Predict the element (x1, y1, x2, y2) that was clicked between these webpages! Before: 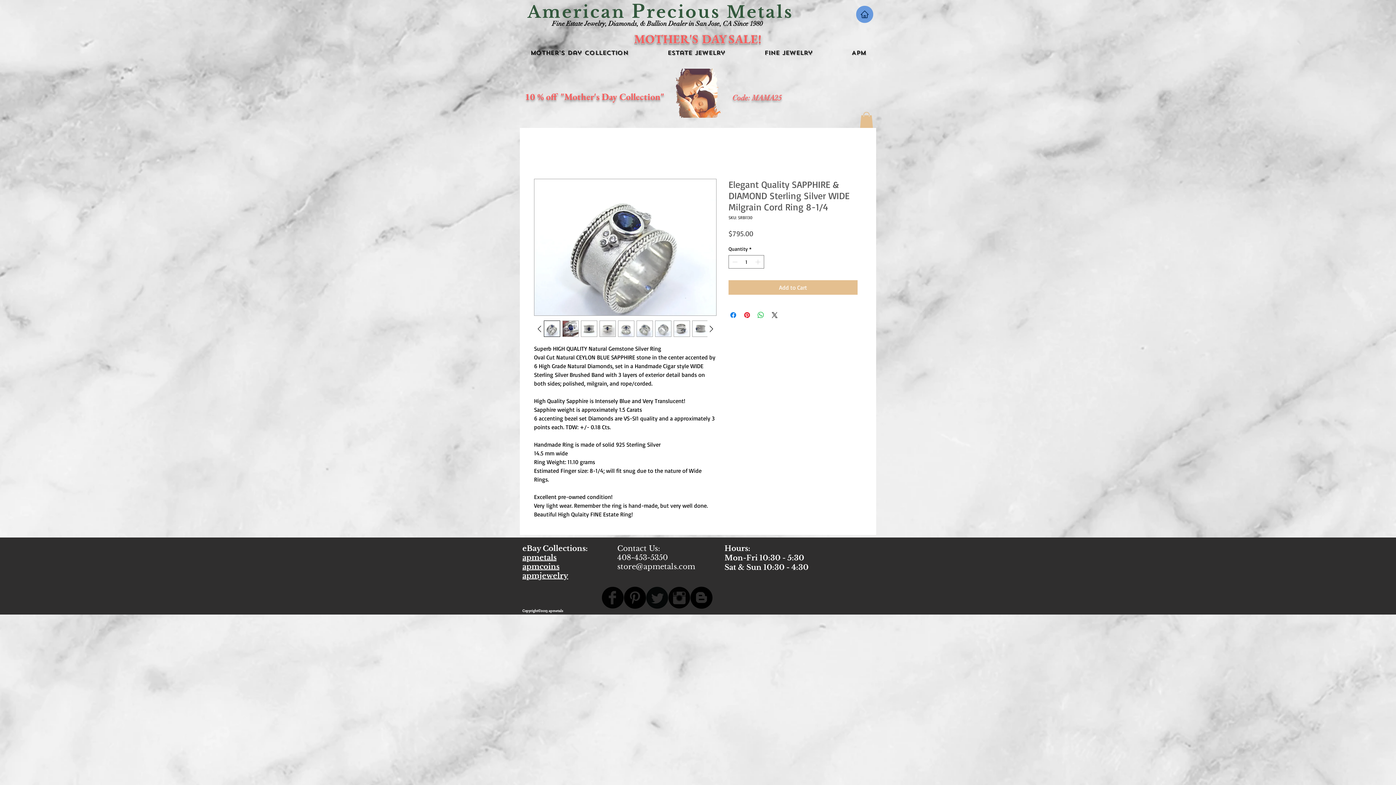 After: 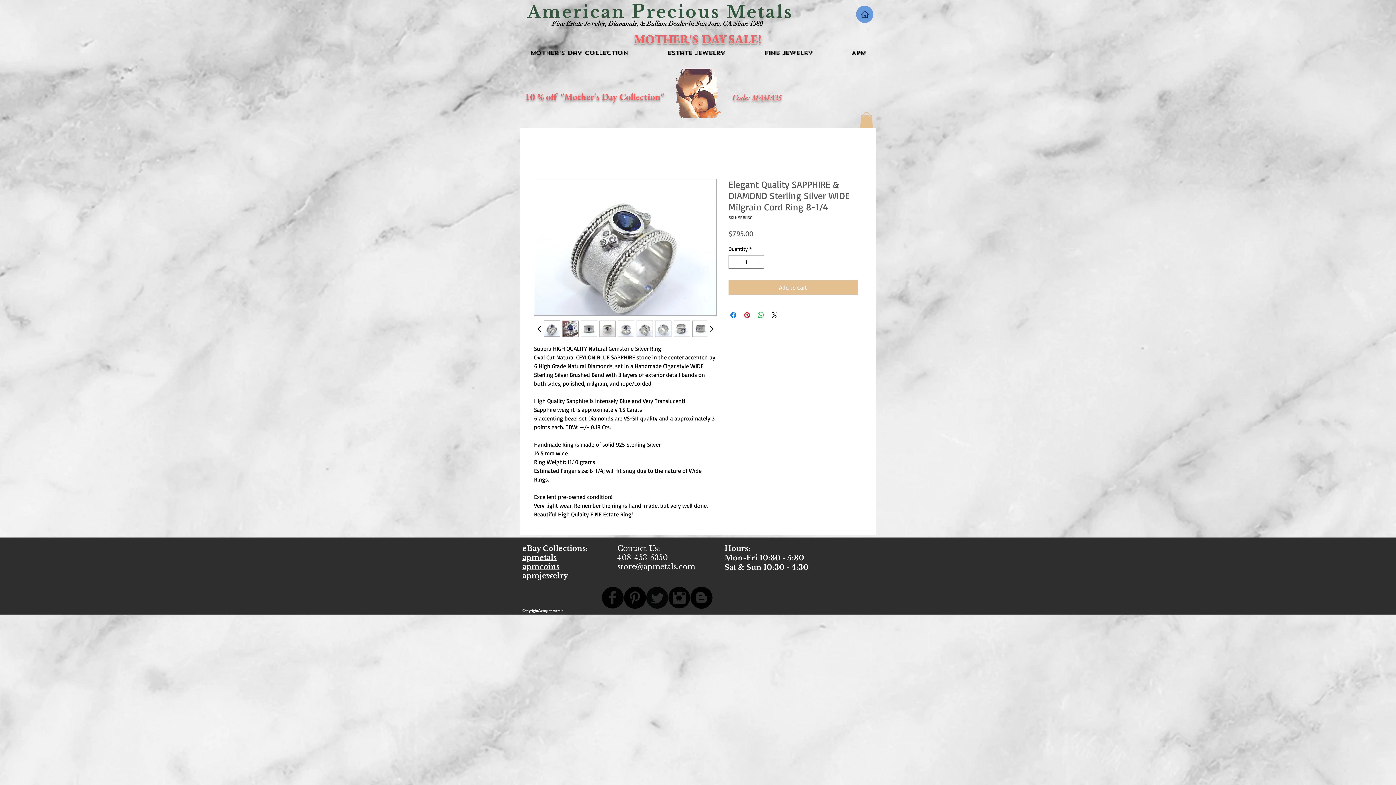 Action: label: Pinterest - Black Circle bbox: (624, 586, 646, 609)